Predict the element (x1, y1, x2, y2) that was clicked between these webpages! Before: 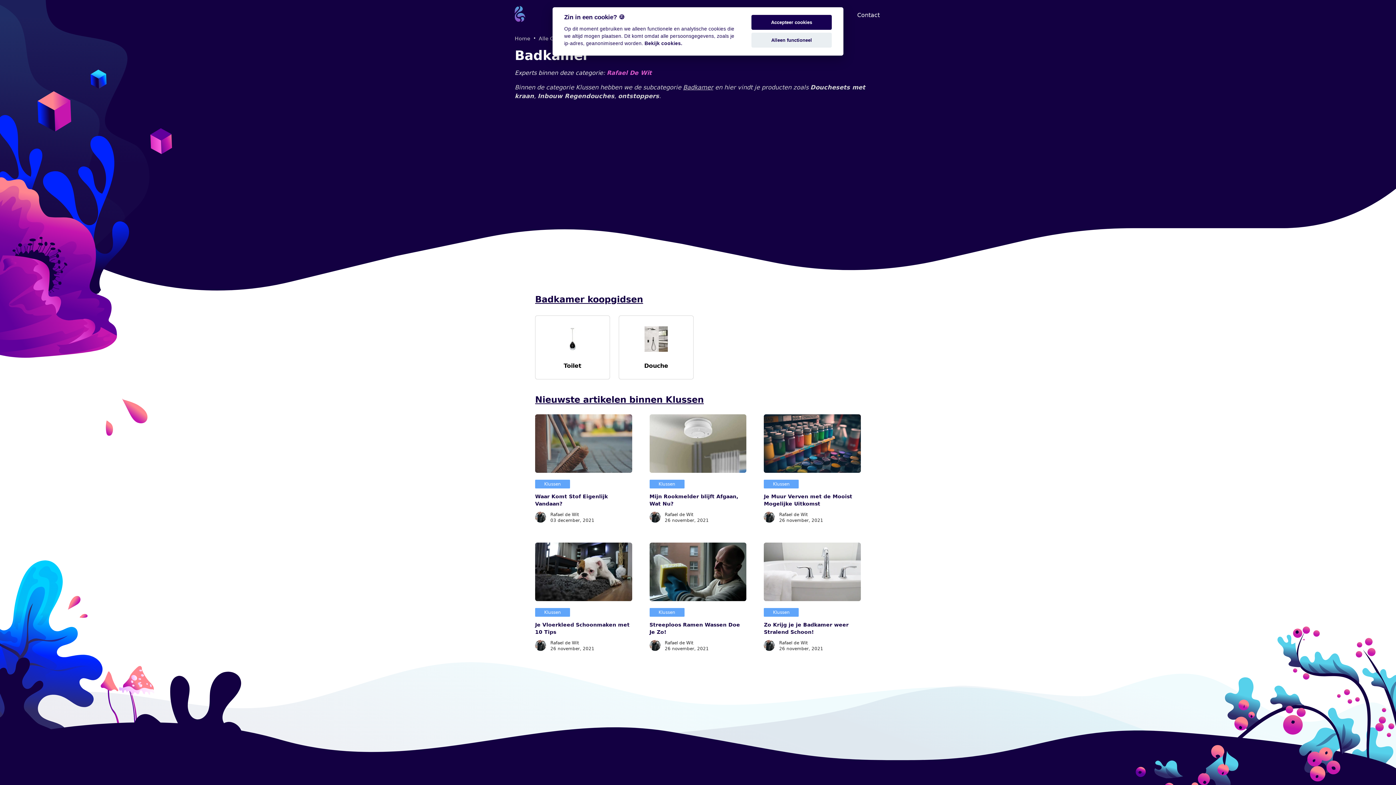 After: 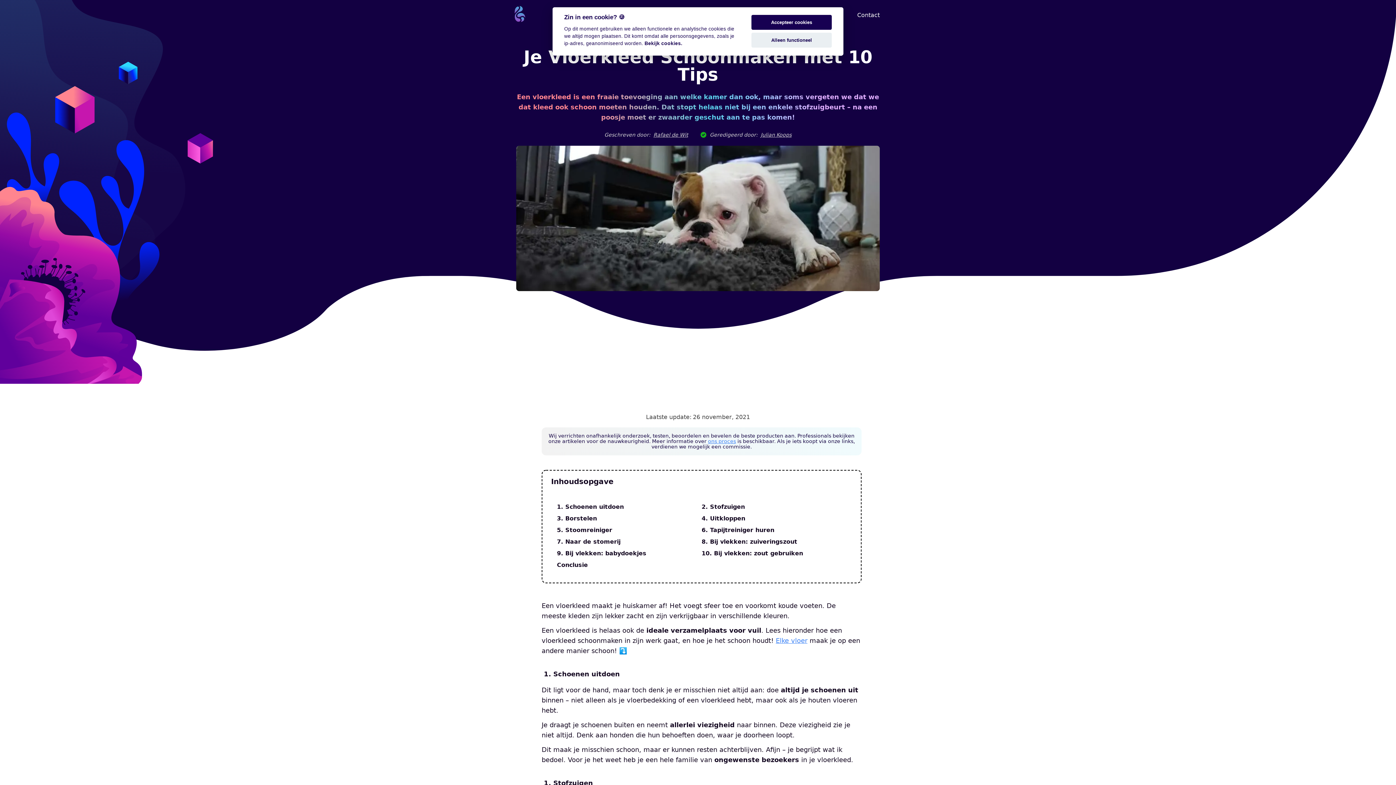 Action: bbox: (535, 621, 632, 636) label: Je Vloerkleed Schoonmaken met 10 Tips